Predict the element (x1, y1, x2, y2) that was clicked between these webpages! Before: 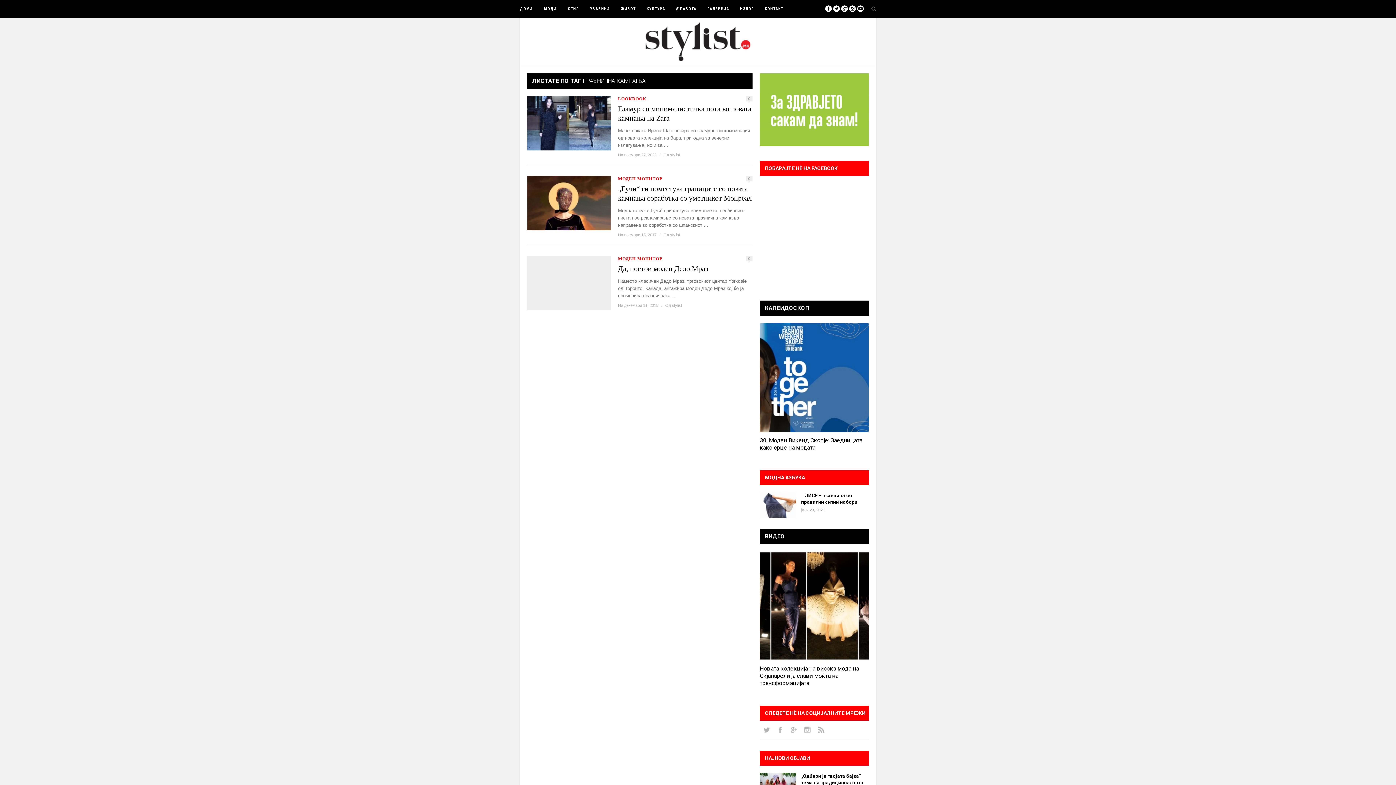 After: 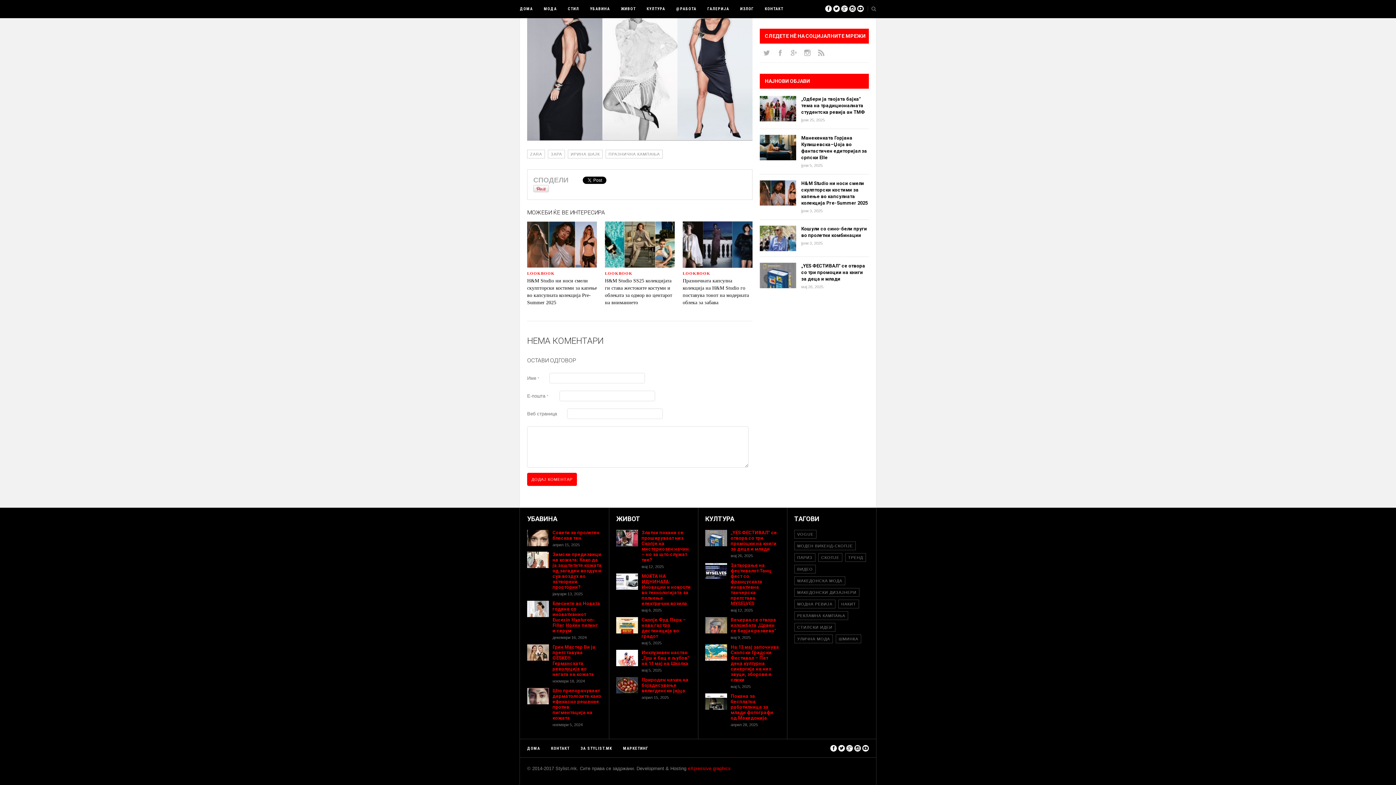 Action: label: 0 bbox: (746, 96, 752, 101)